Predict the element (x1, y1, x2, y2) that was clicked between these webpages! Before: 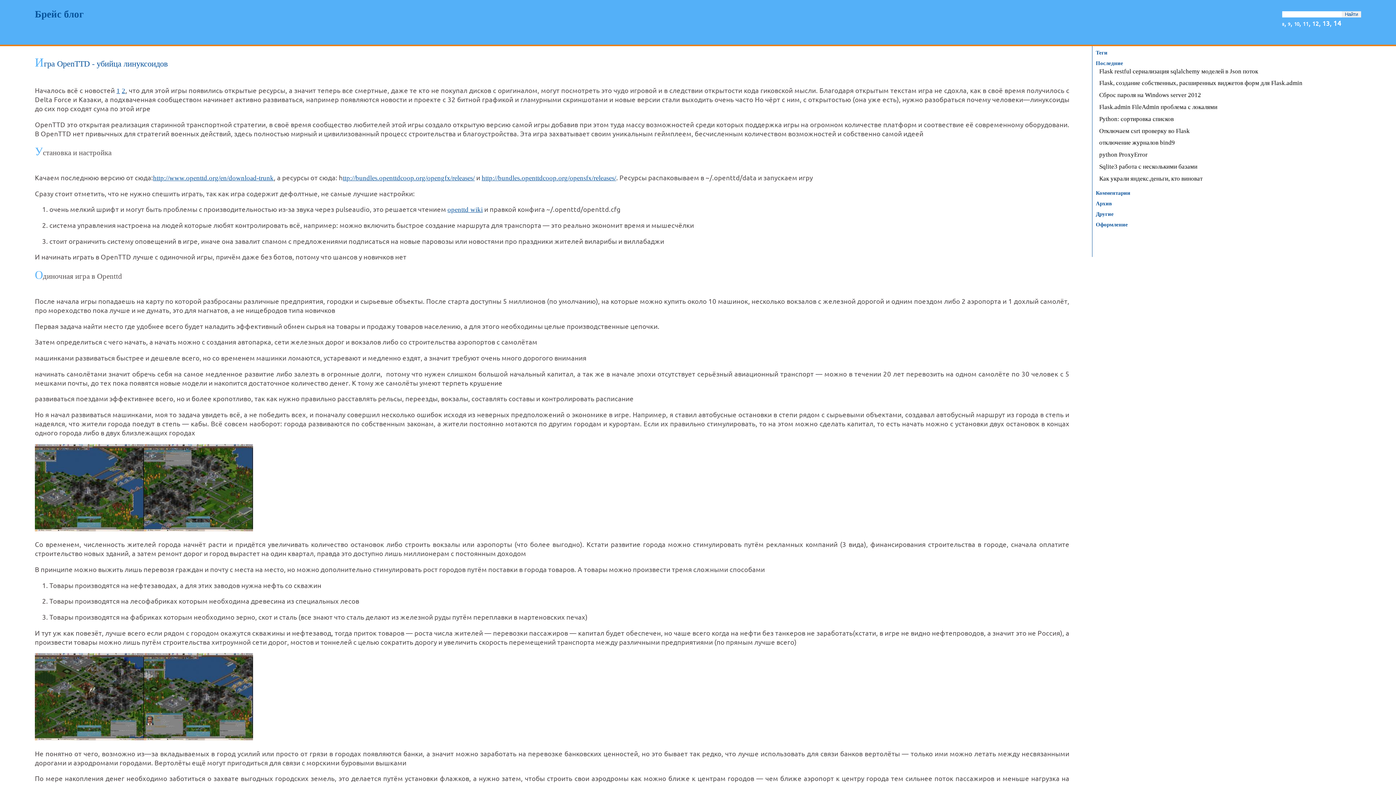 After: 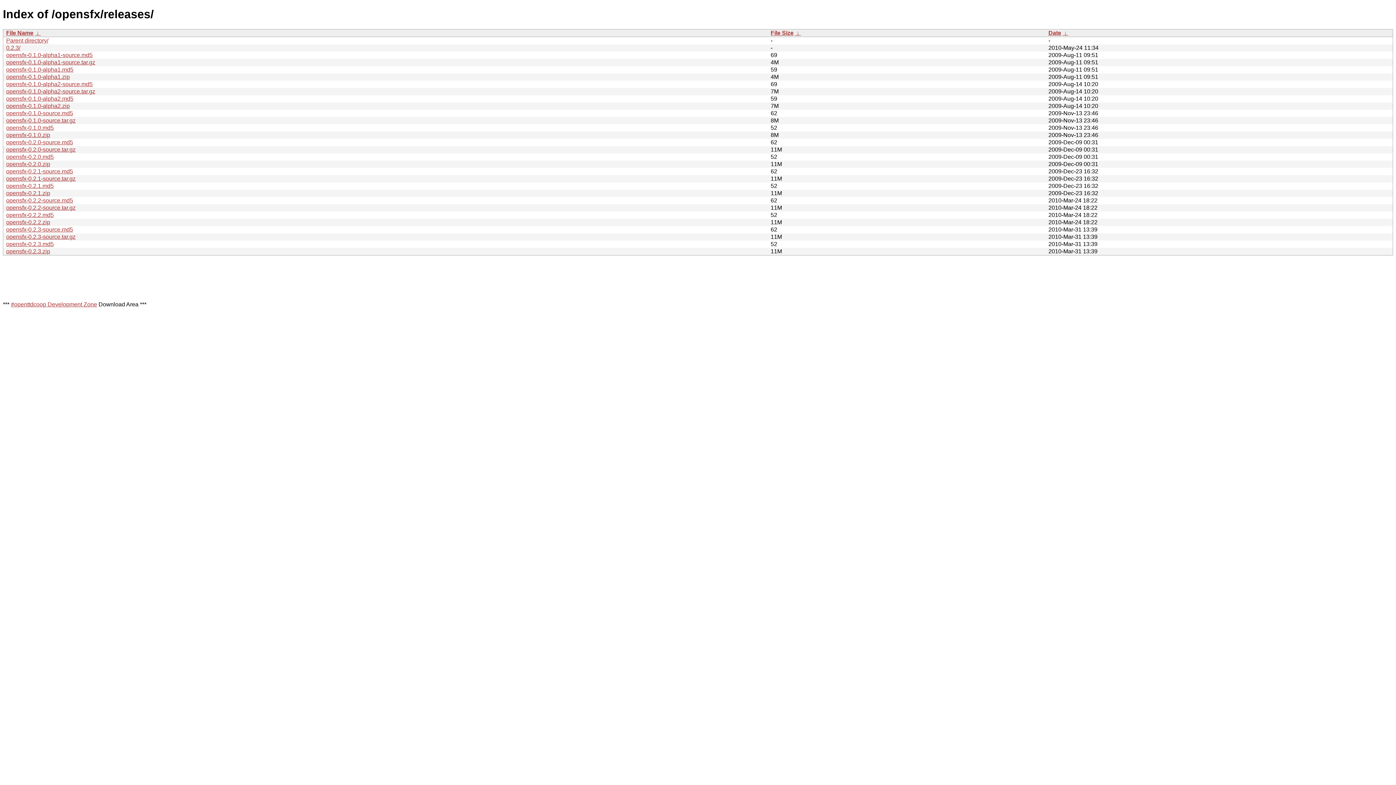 Action: label: http://bundles.openttdcoop.org/opensfx/releases/ bbox: (481, 174, 616, 181)